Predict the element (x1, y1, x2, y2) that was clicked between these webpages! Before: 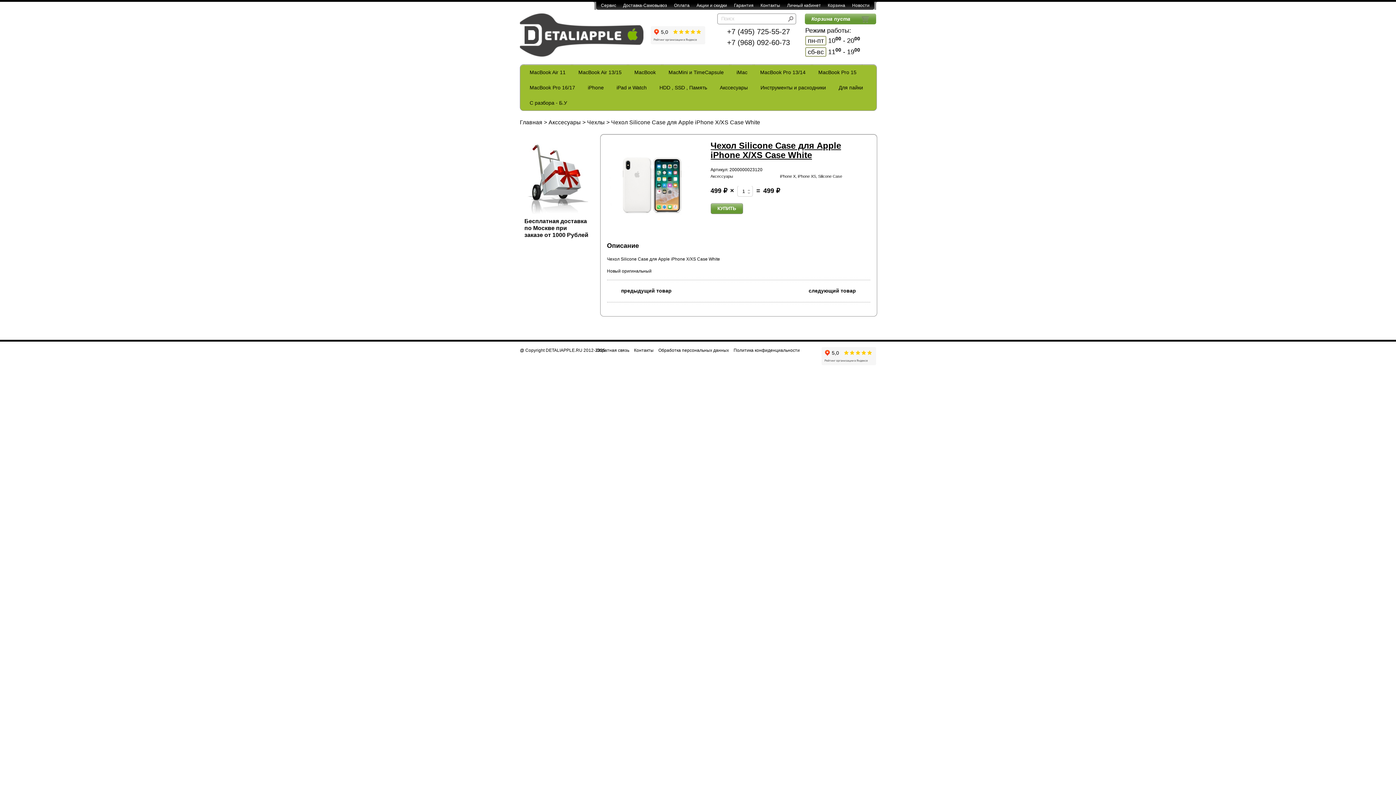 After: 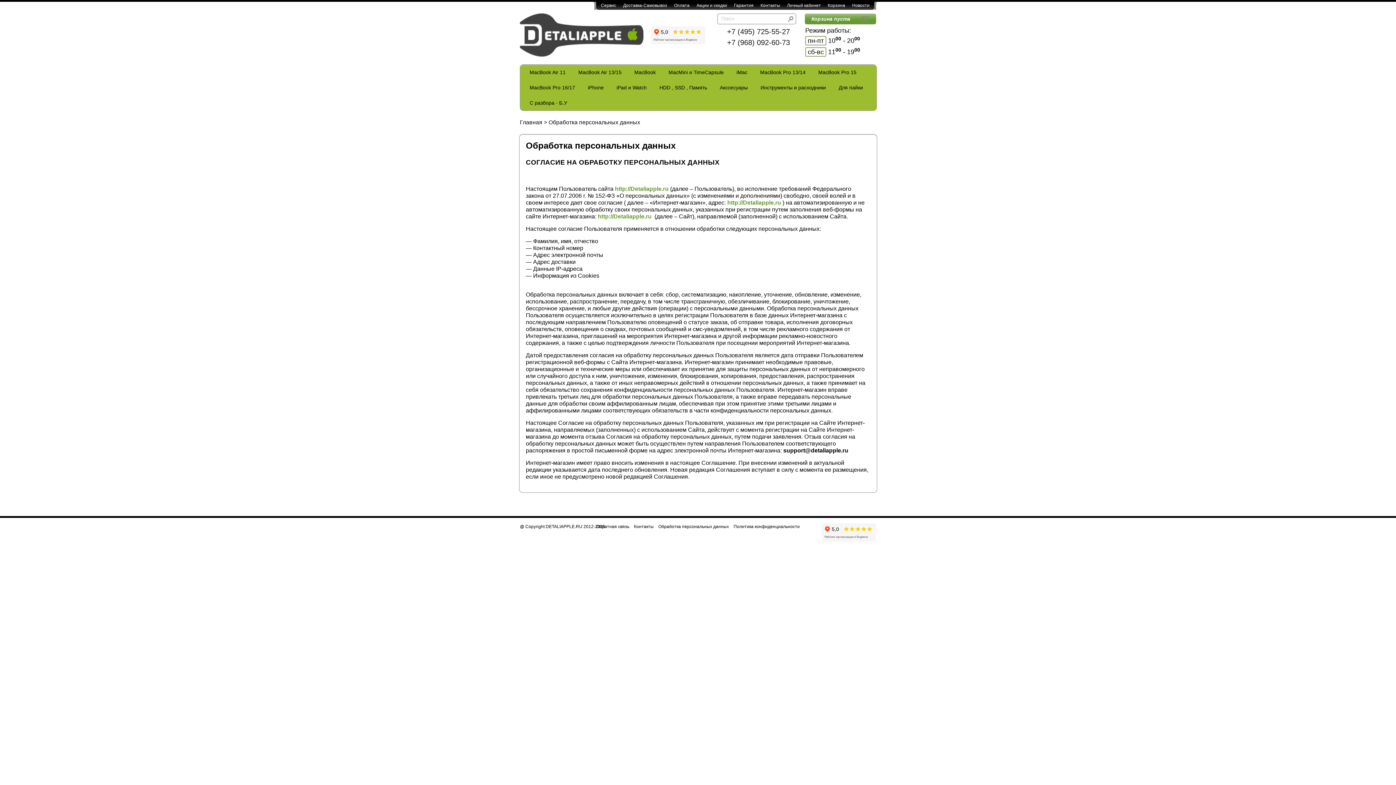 Action: label: Обработка персональных данных bbox: (658, 348, 729, 353)